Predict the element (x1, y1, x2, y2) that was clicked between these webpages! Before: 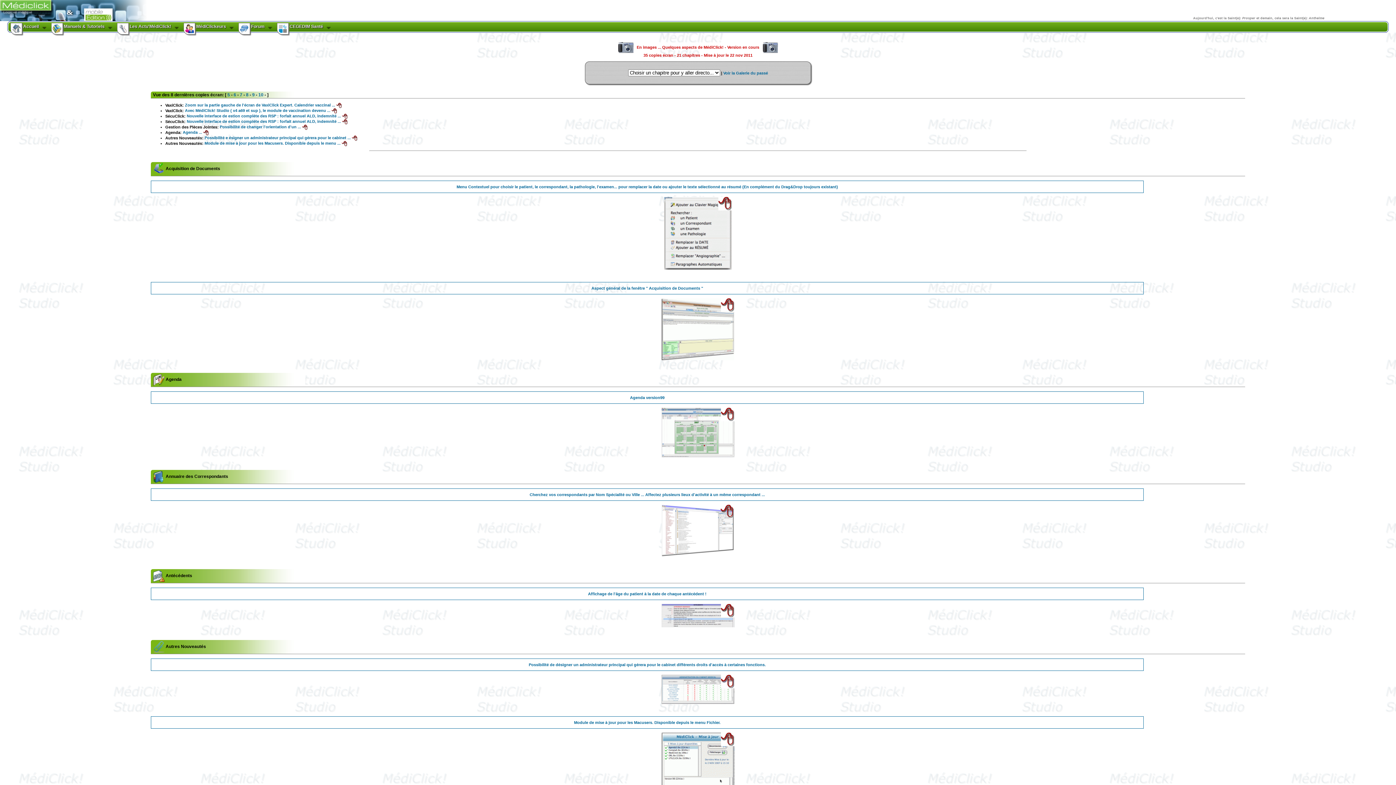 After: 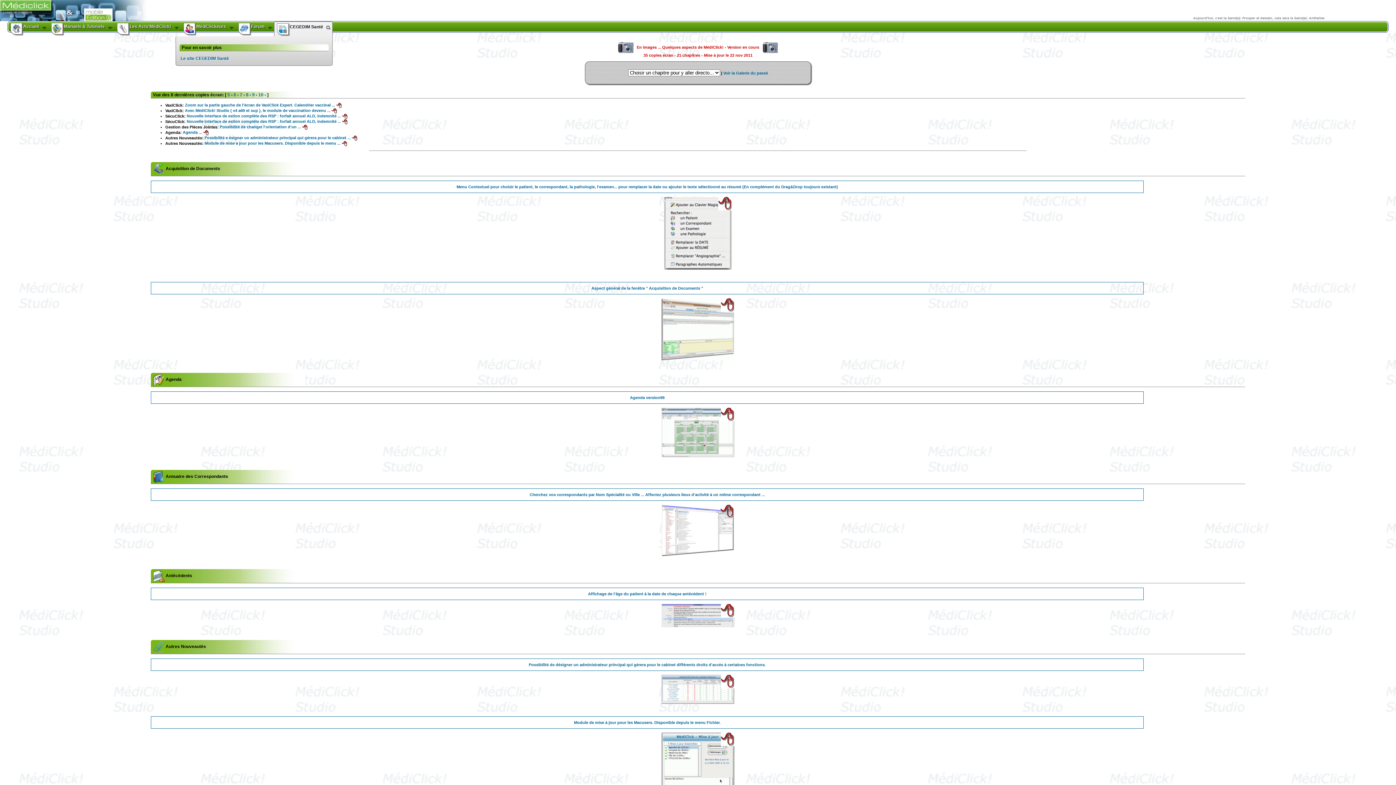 Action: label:  CEGEDIM Santé bbox: (276, 24, 330, 29)